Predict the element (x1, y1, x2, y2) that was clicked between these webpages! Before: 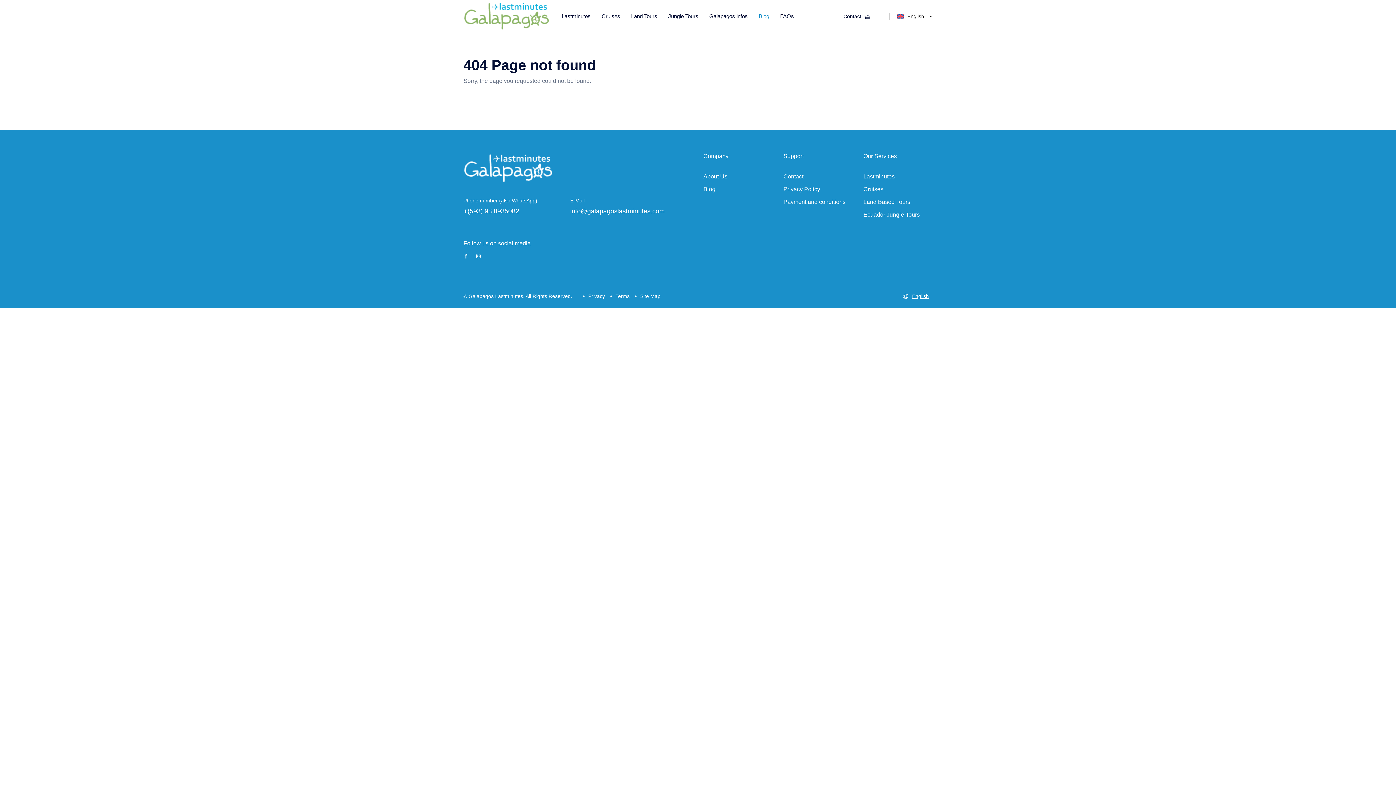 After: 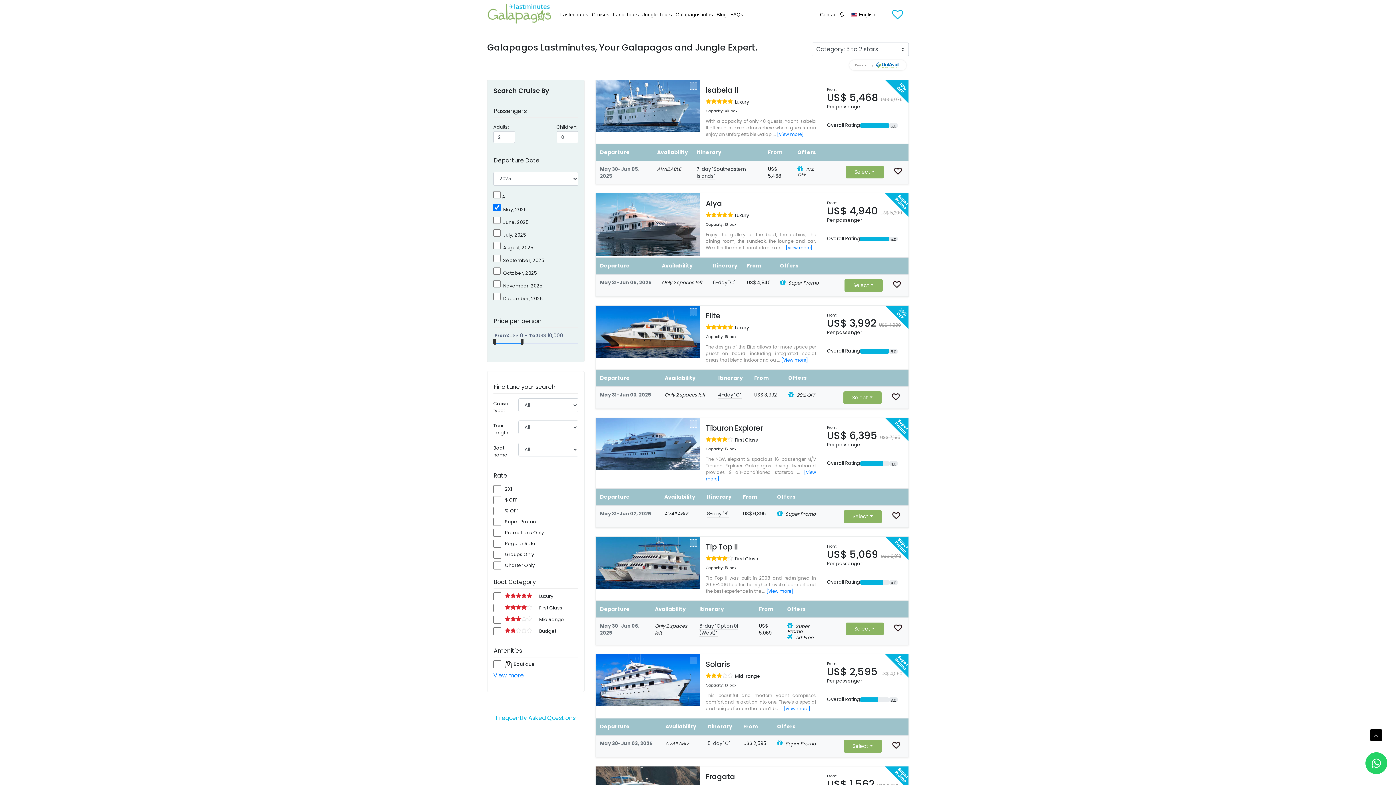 Action: bbox: (863, 170, 932, 183) label: Lastminutes